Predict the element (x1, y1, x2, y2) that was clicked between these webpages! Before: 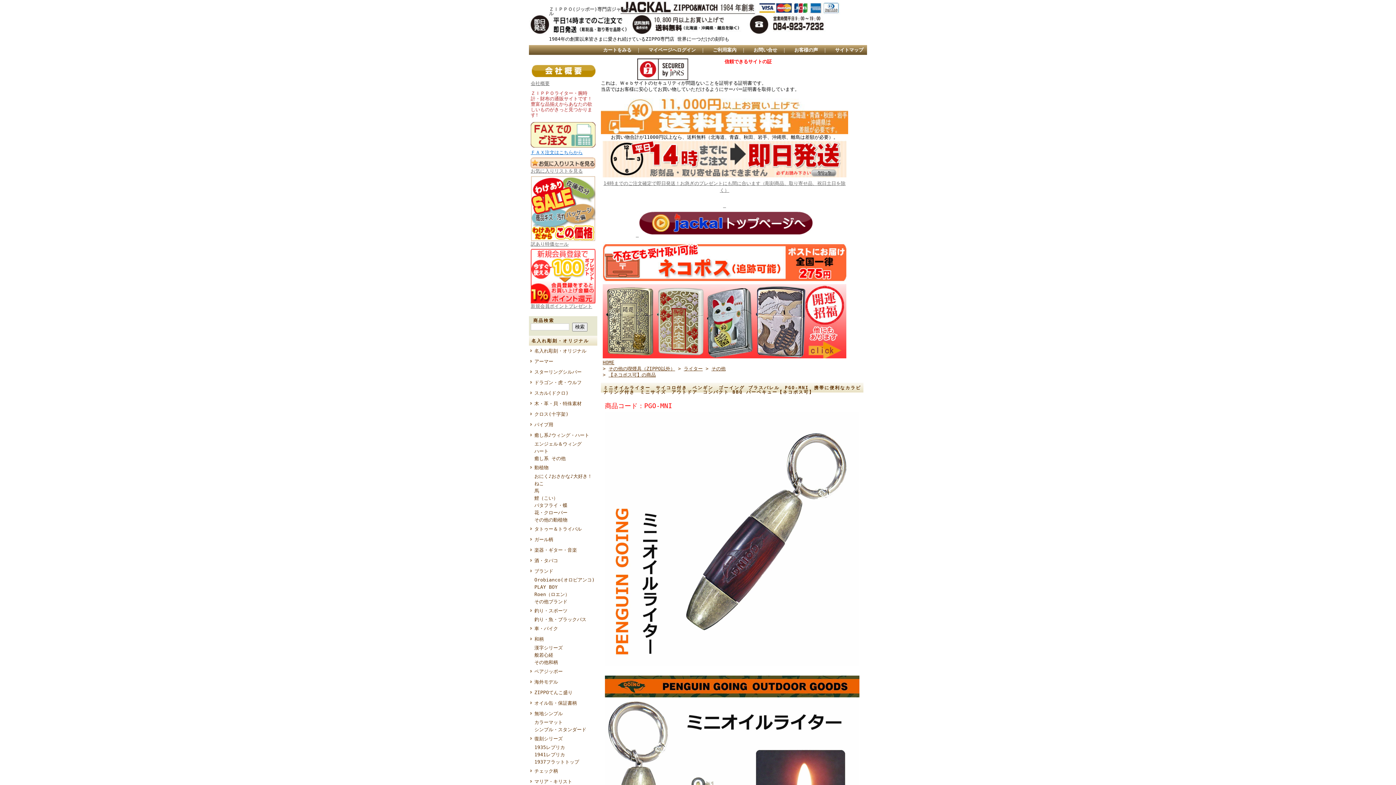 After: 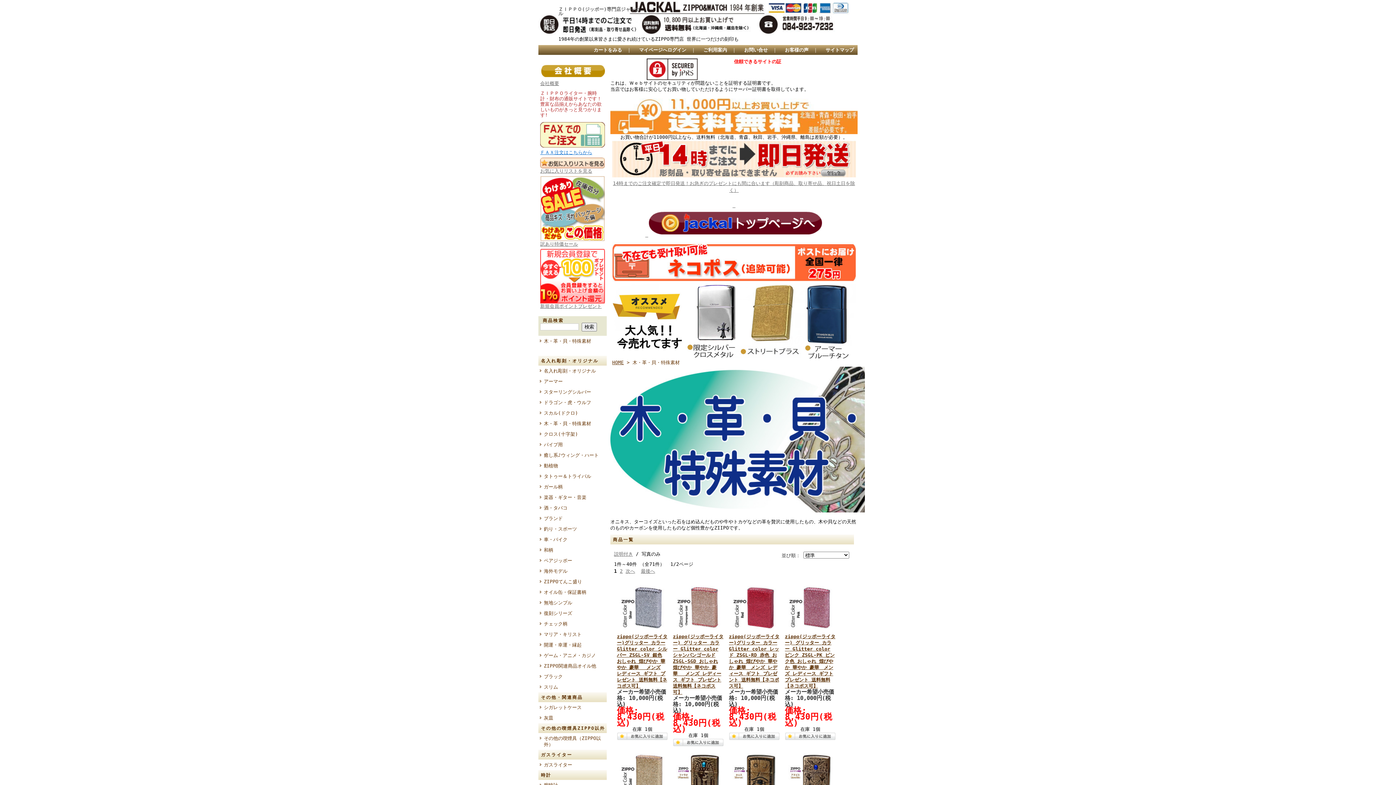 Action: bbox: (529, 398, 597, 408) label: 木・革・貝・特殊素材